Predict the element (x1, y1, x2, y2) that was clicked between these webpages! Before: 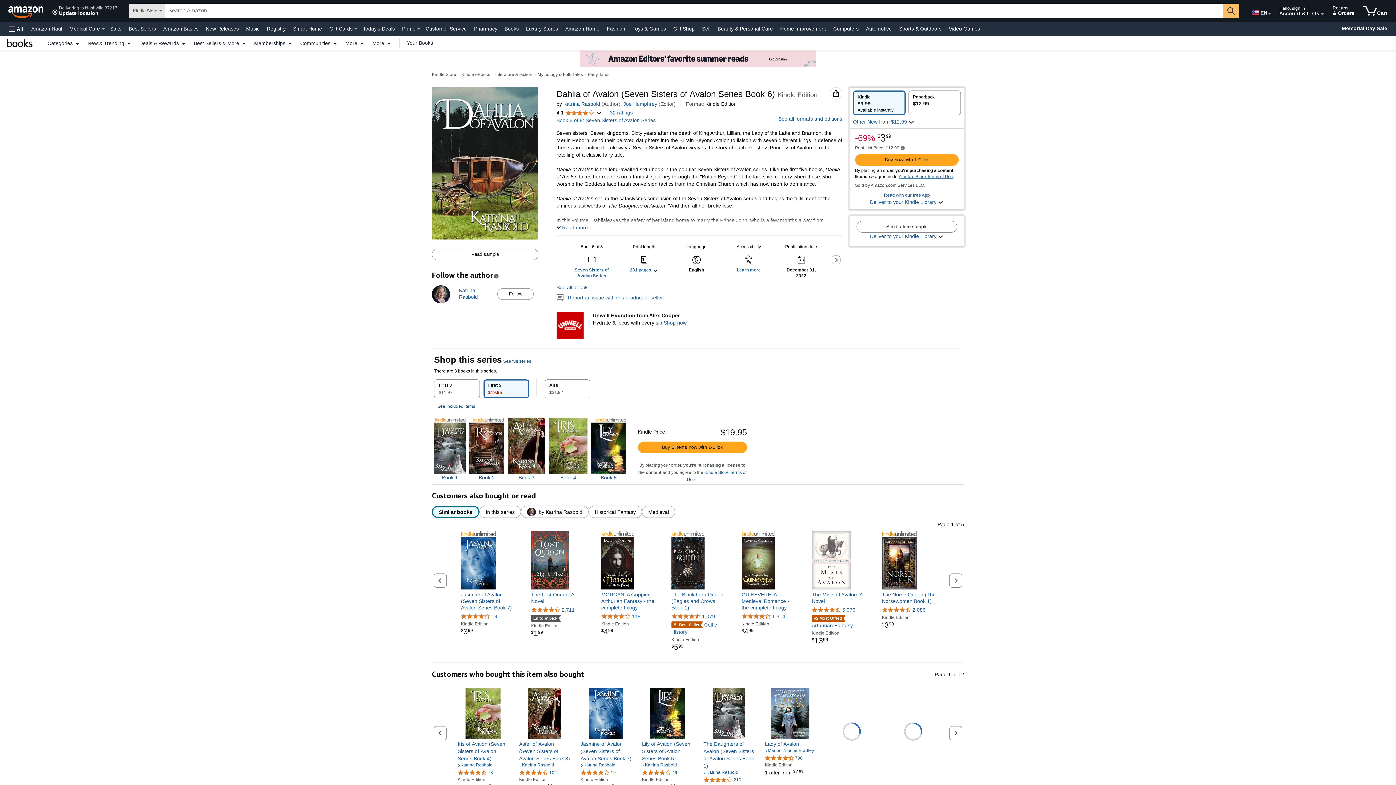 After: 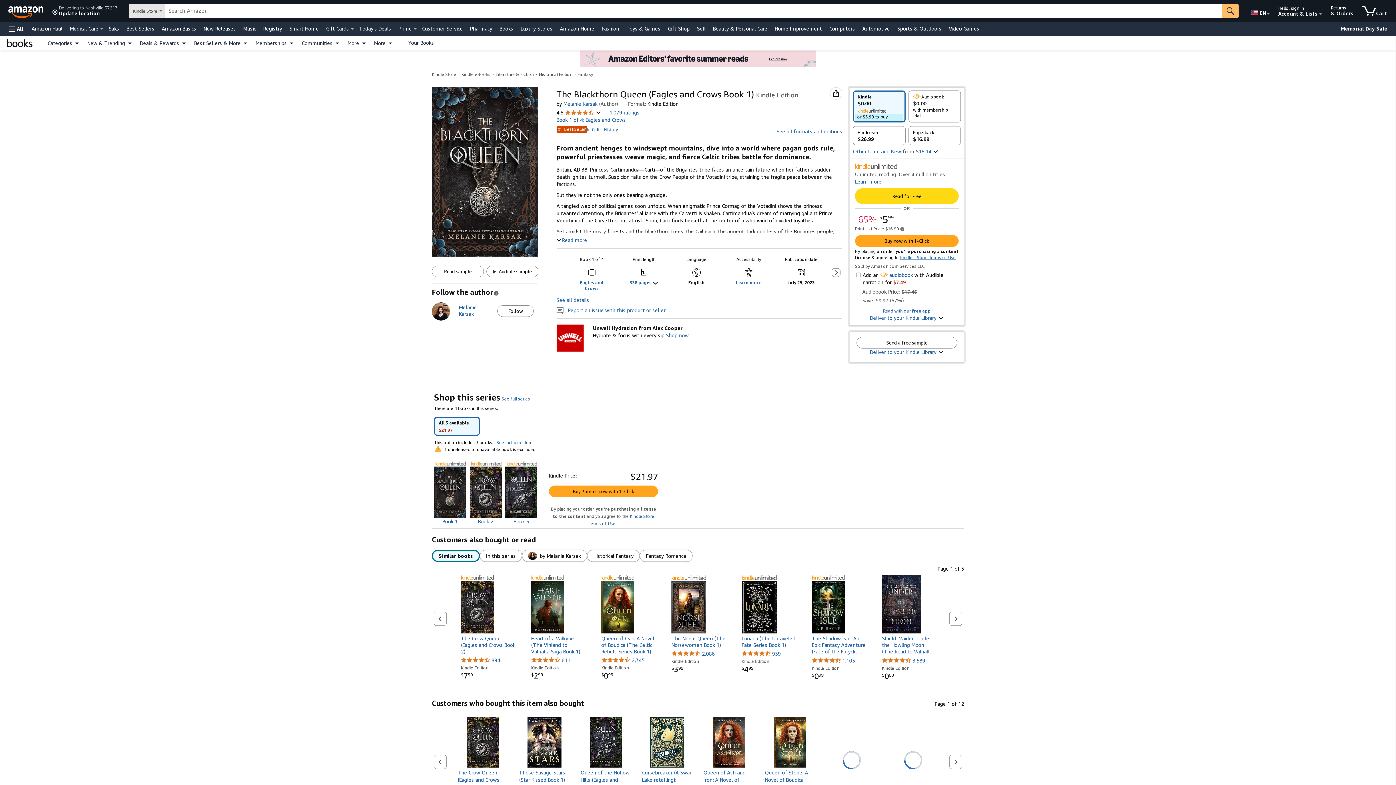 Action: bbox: (671, 531, 726, 591)